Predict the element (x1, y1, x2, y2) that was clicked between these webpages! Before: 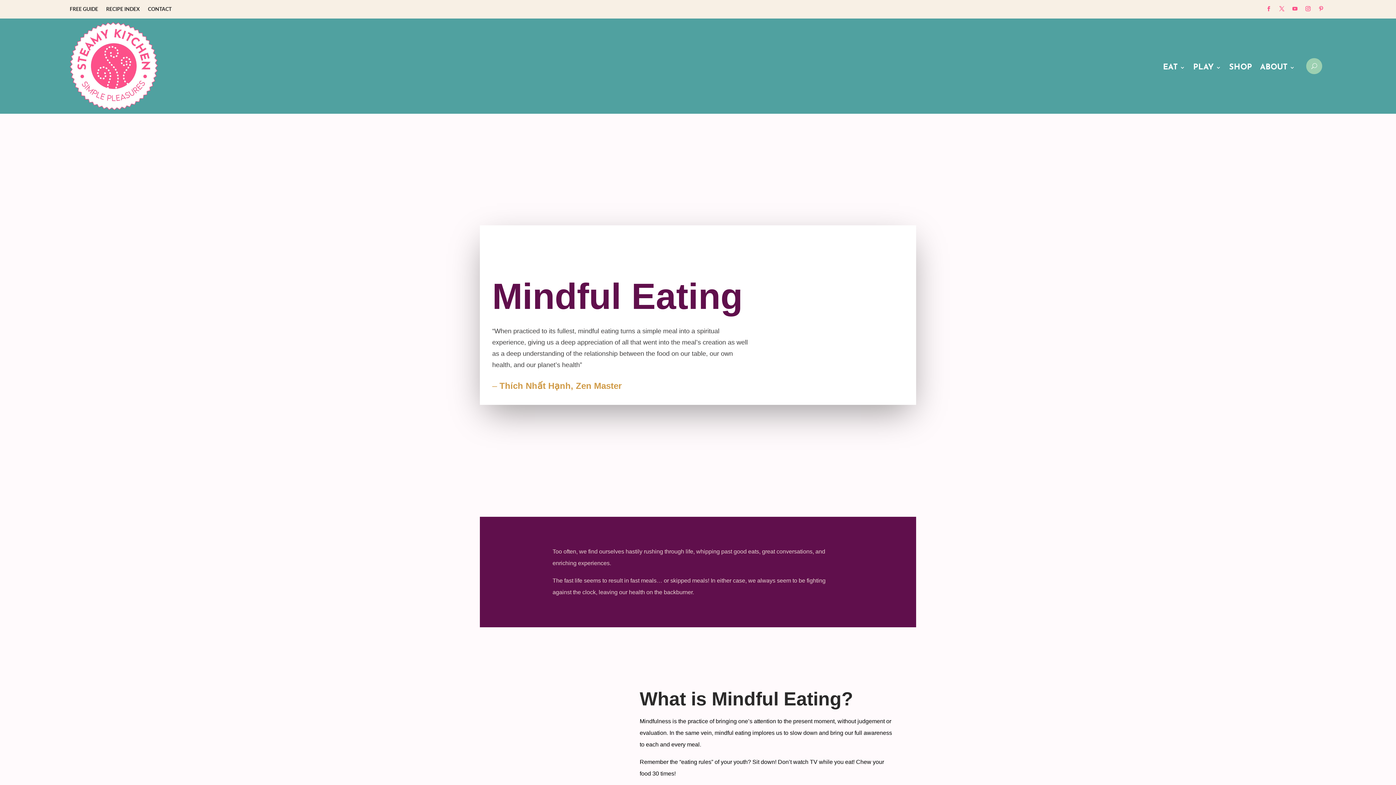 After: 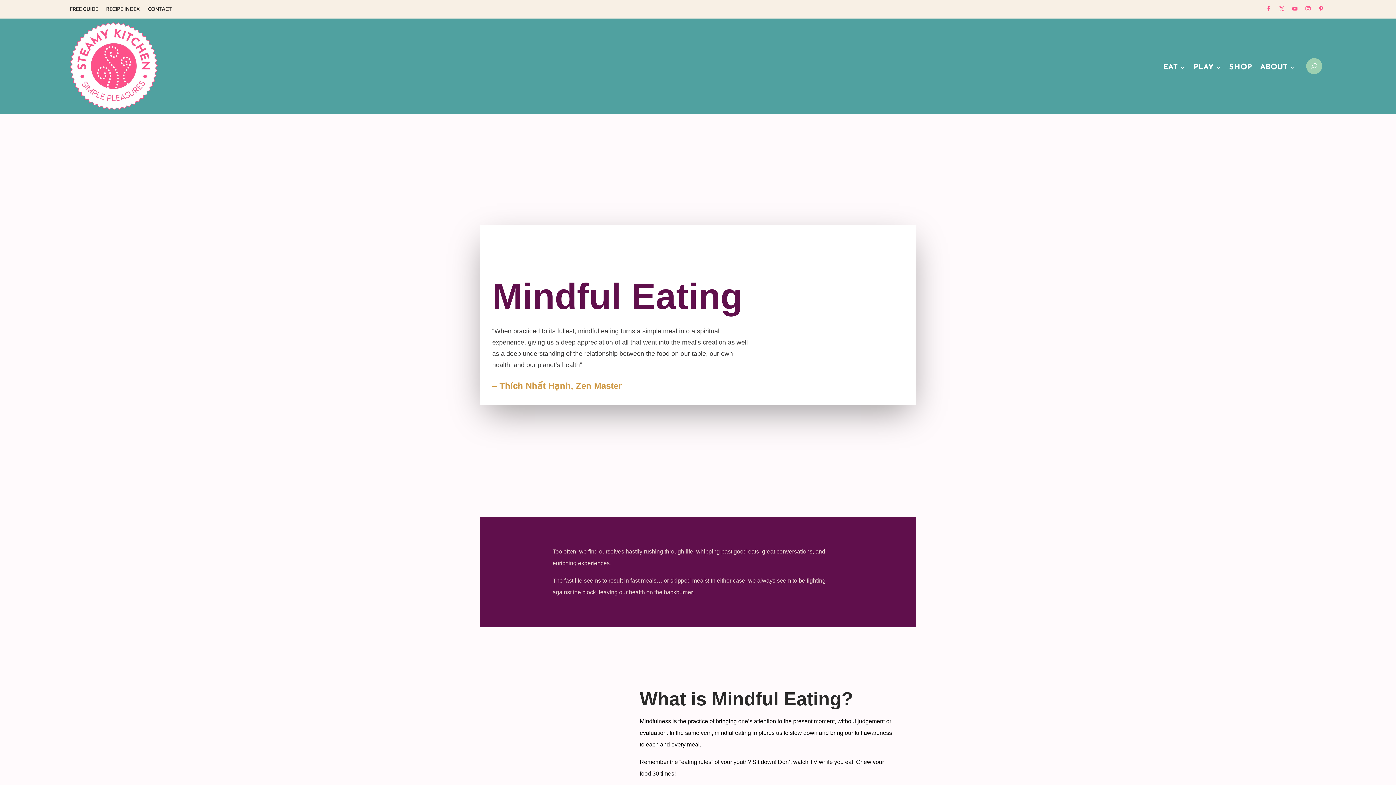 Action: bbox: (1303, 3, 1313, 13)